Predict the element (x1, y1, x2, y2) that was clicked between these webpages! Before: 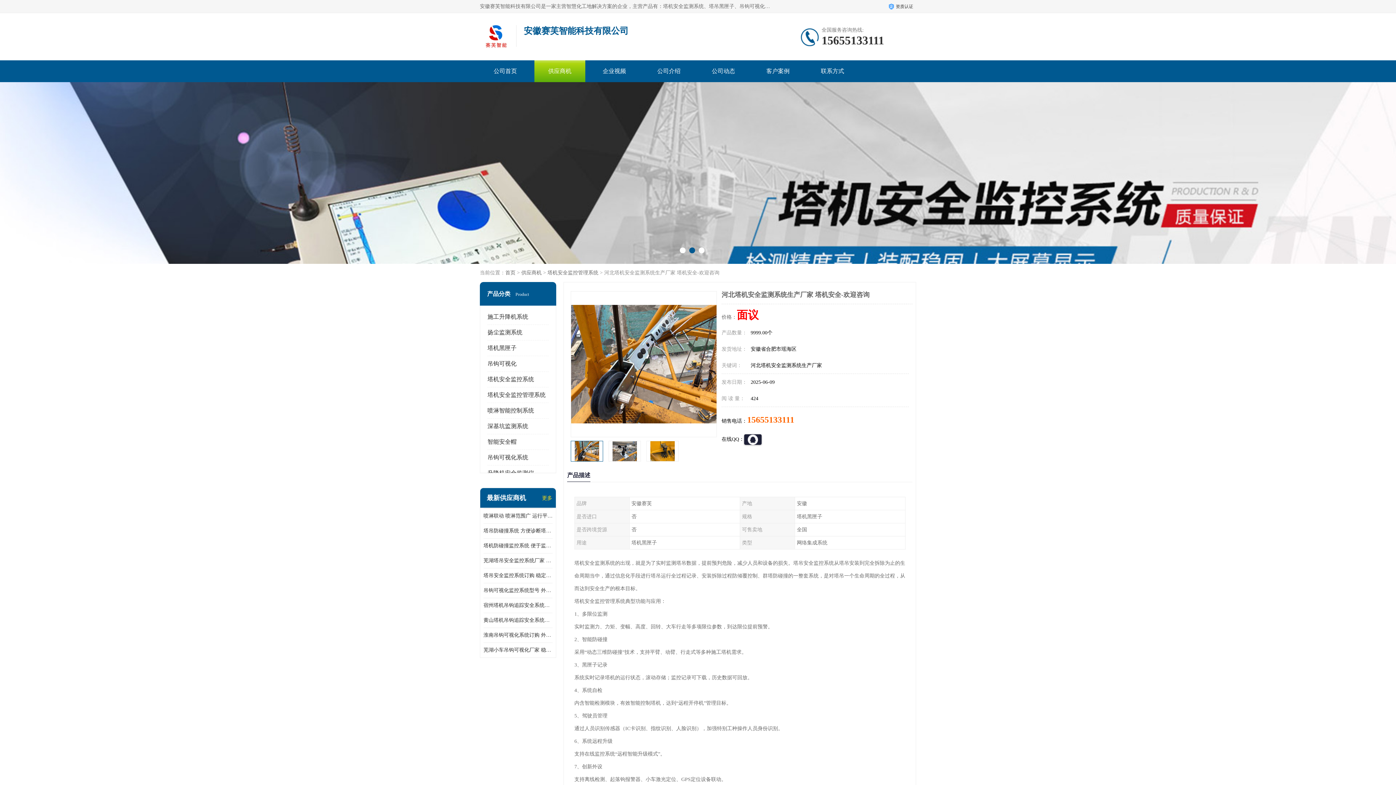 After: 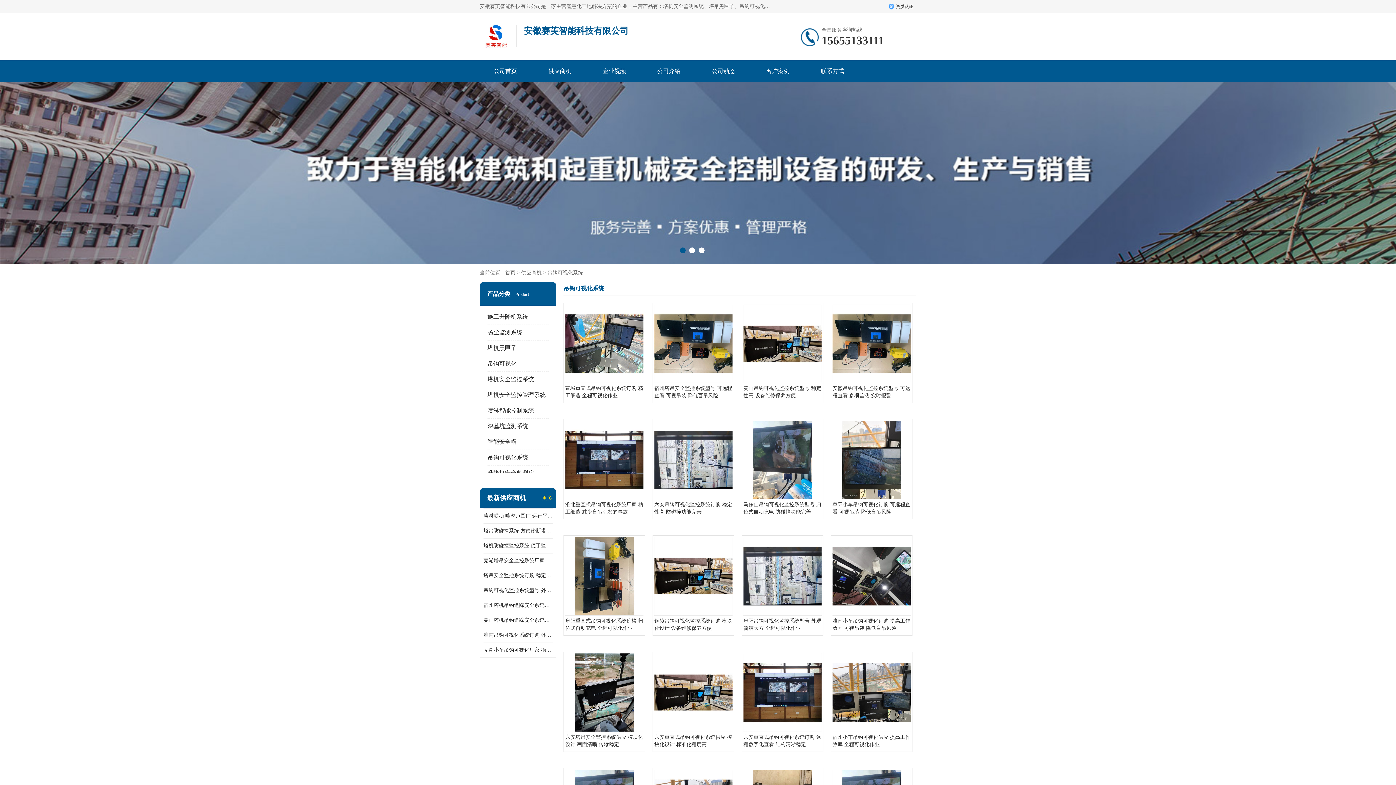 Action: label: 吊钩可视化系统 bbox: (487, 454, 528, 460)